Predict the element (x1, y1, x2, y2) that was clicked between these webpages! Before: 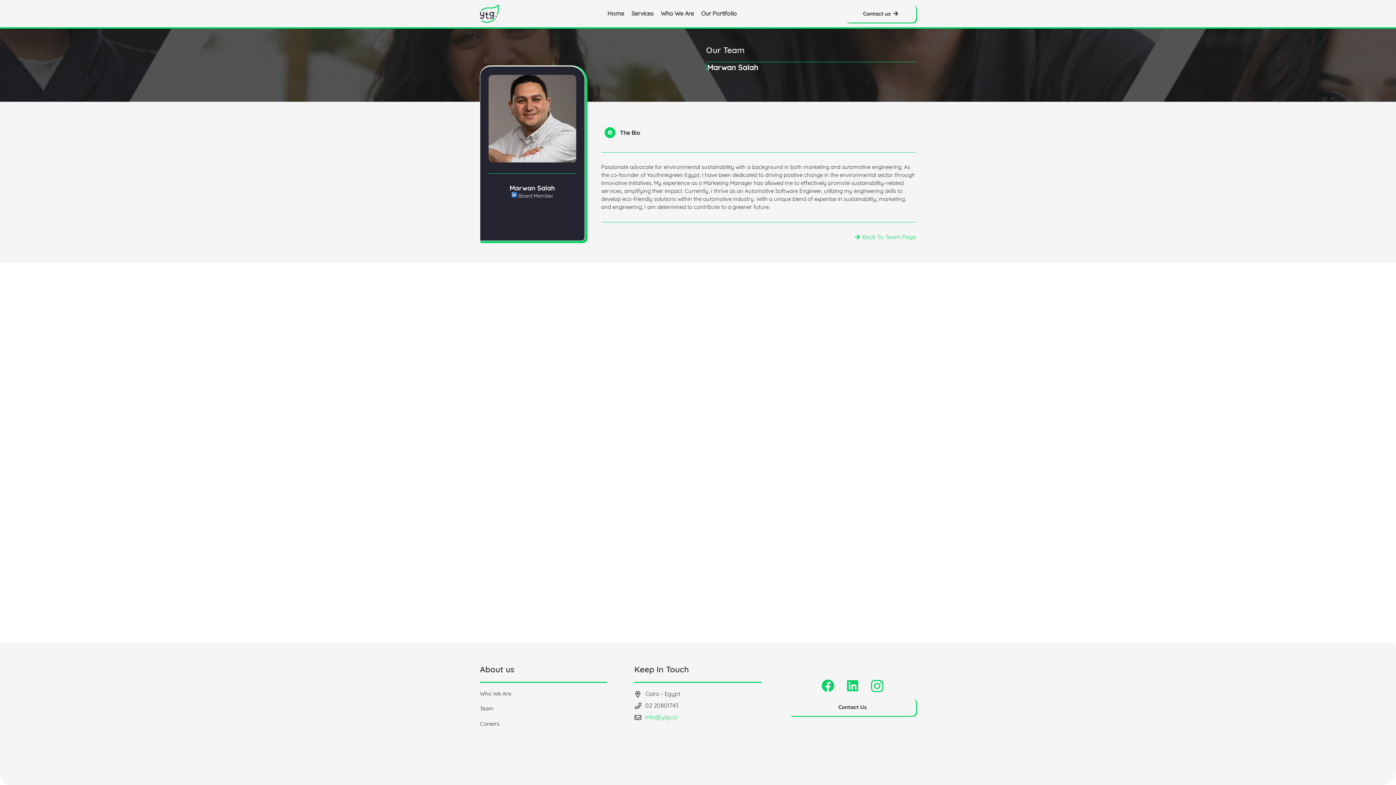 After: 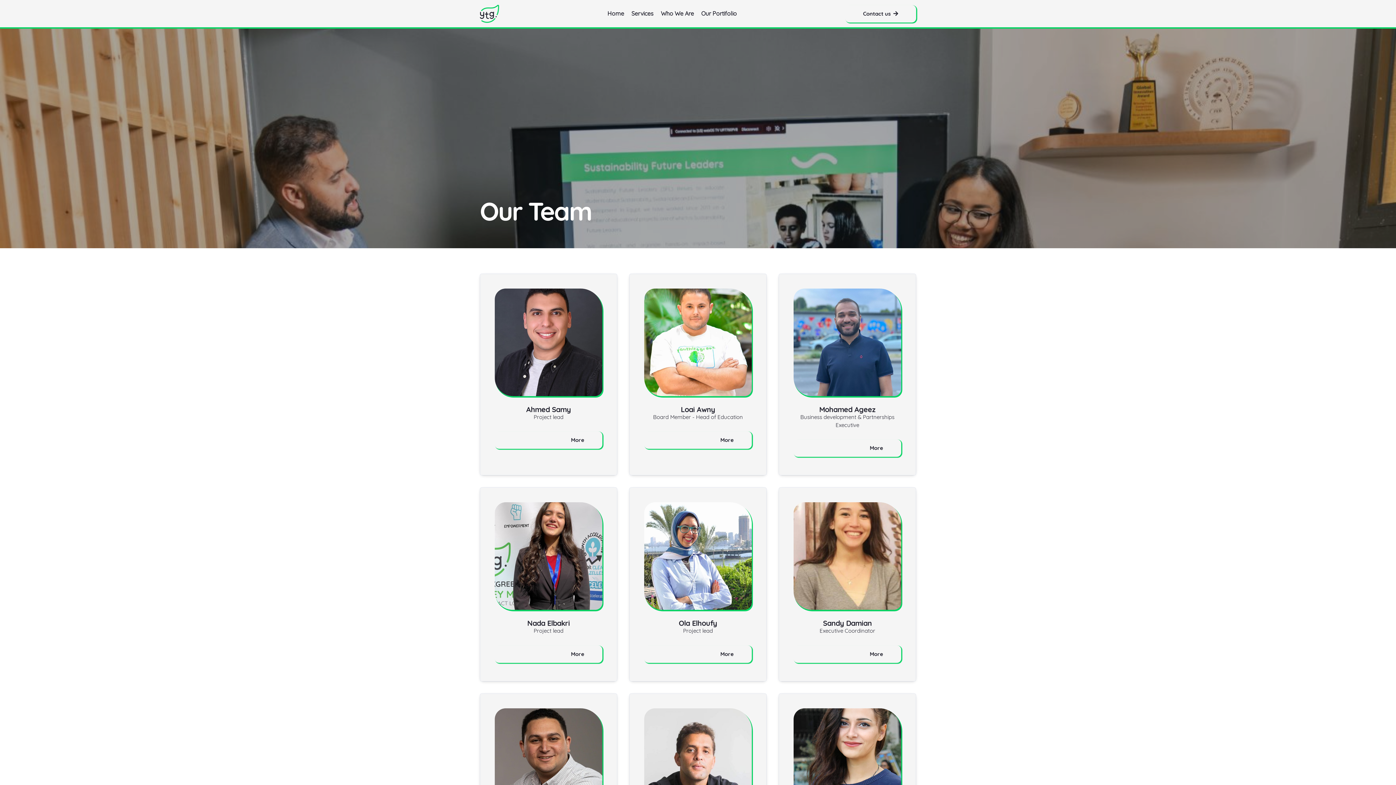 Action: label: Team bbox: (480, 705, 493, 712)